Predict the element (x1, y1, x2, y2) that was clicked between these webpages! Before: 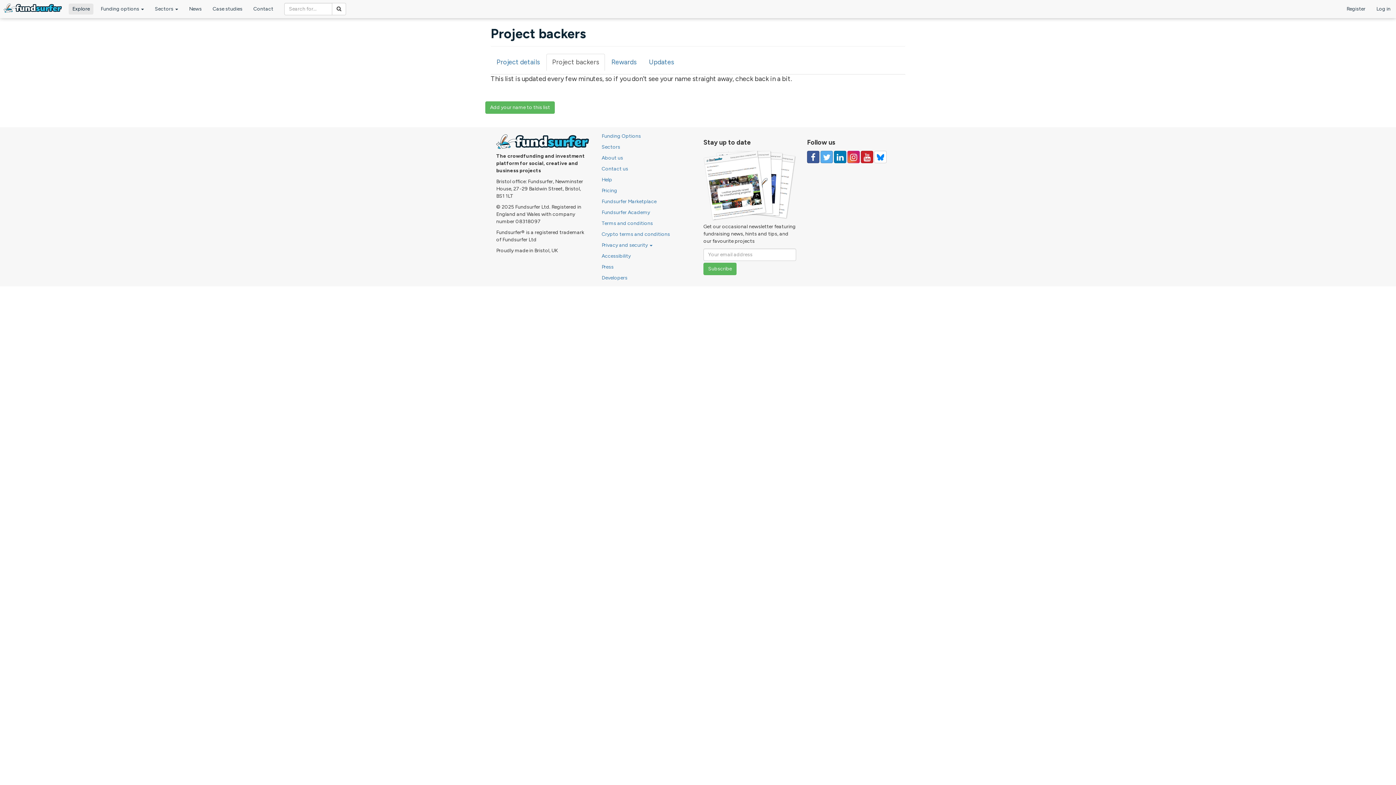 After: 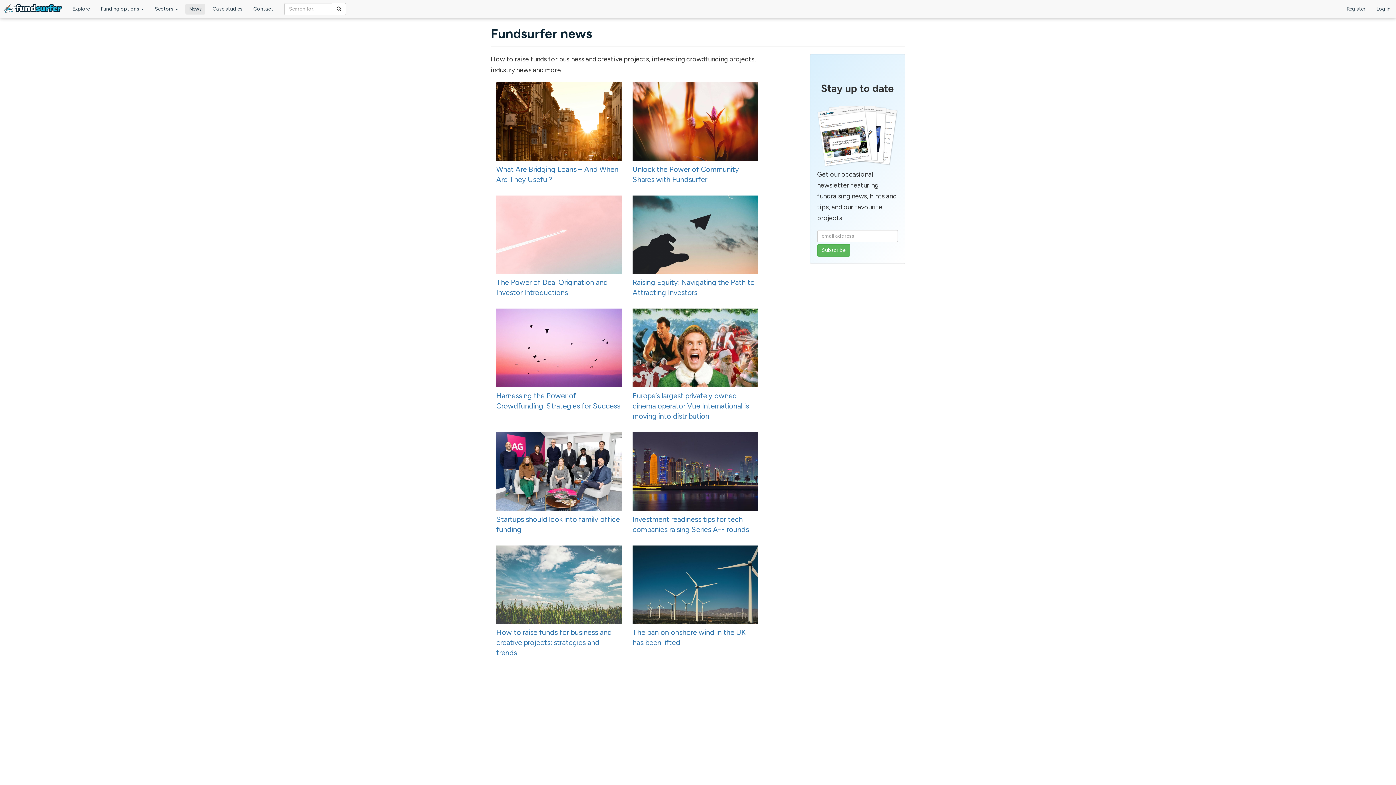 Action: label: News bbox: (185, 3, 205, 14)